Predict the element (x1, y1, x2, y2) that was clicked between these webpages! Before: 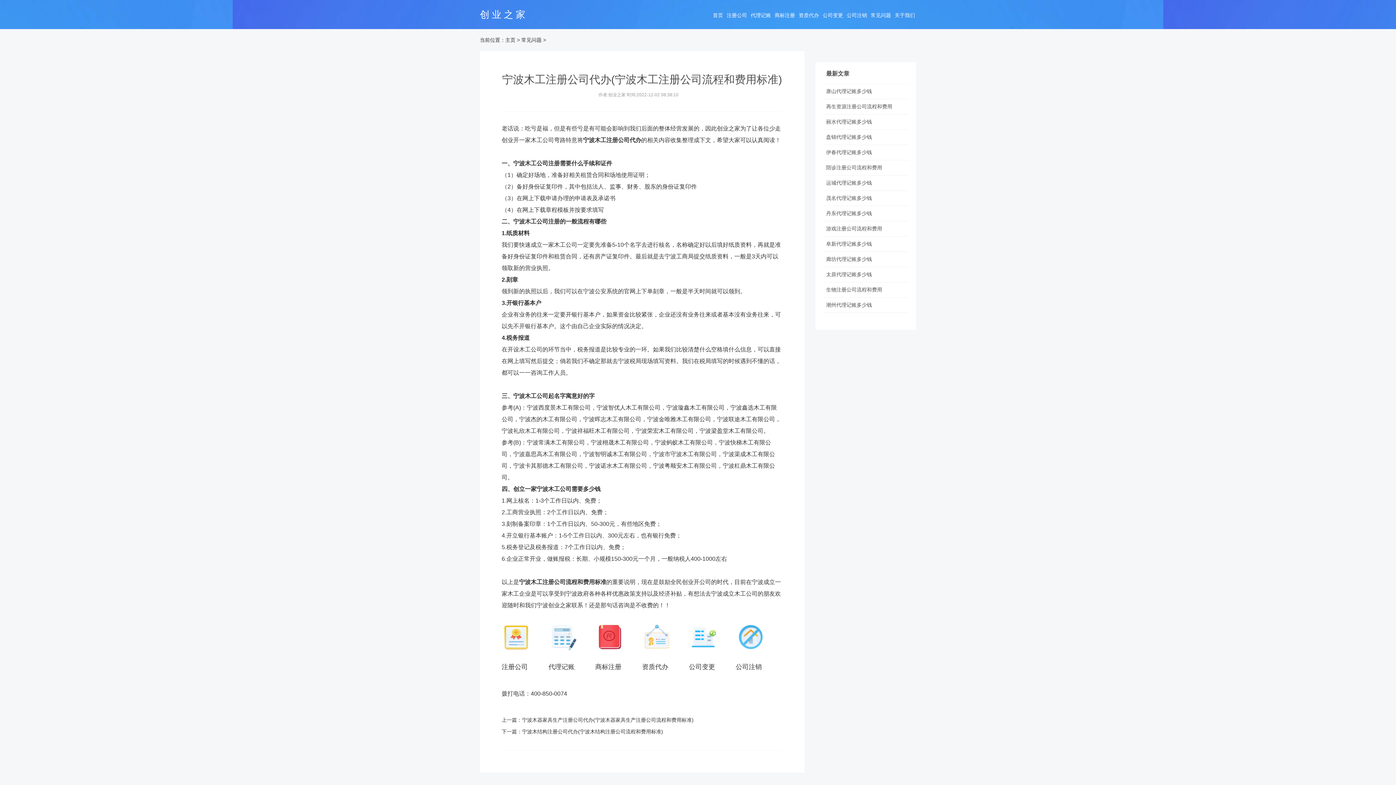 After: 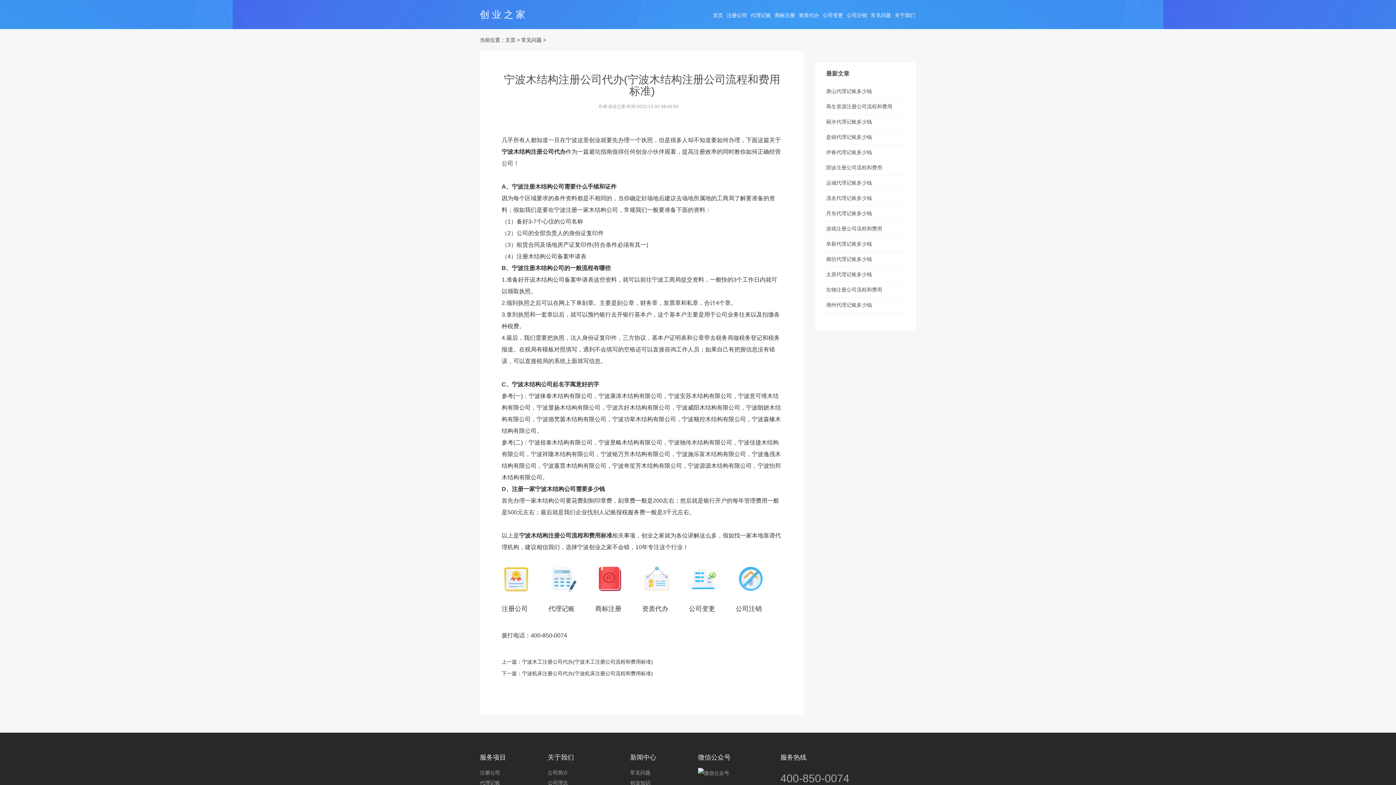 Action: label: 宁波木结构注册公司代办(宁波木结构注册公司流程和费用标准) bbox: (522, 729, 663, 734)